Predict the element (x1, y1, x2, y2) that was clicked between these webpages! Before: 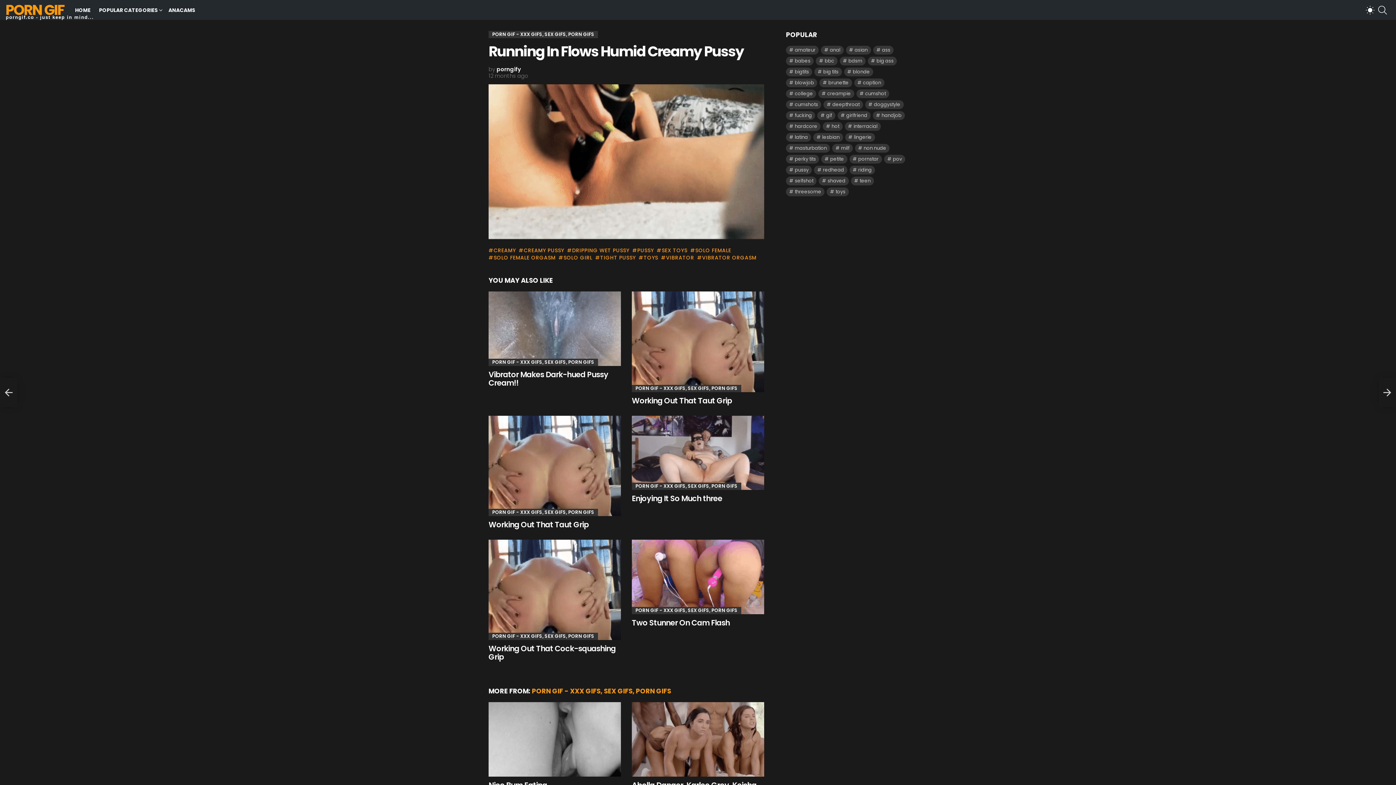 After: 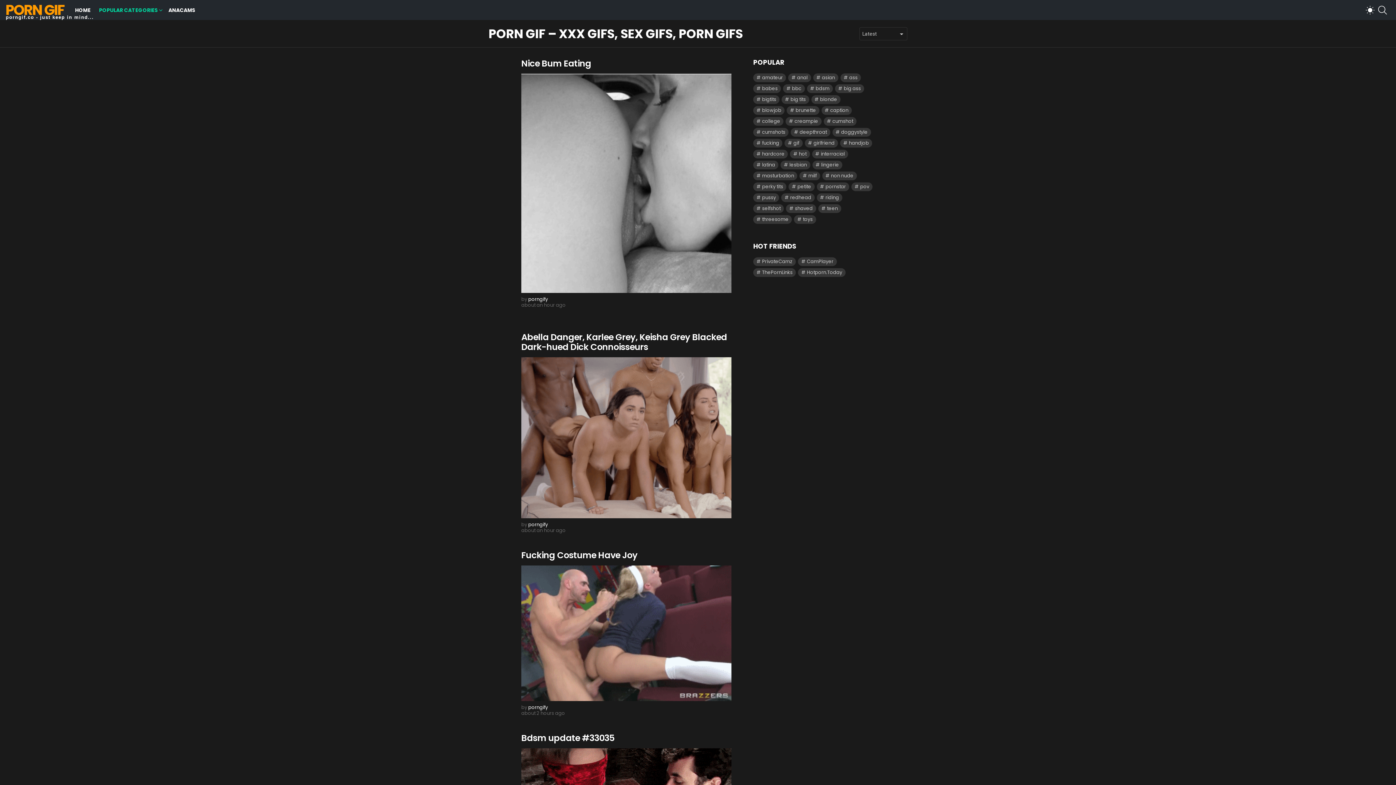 Action: bbox: (95, 4, 163, 15) label: POPULAR CATEGORIES